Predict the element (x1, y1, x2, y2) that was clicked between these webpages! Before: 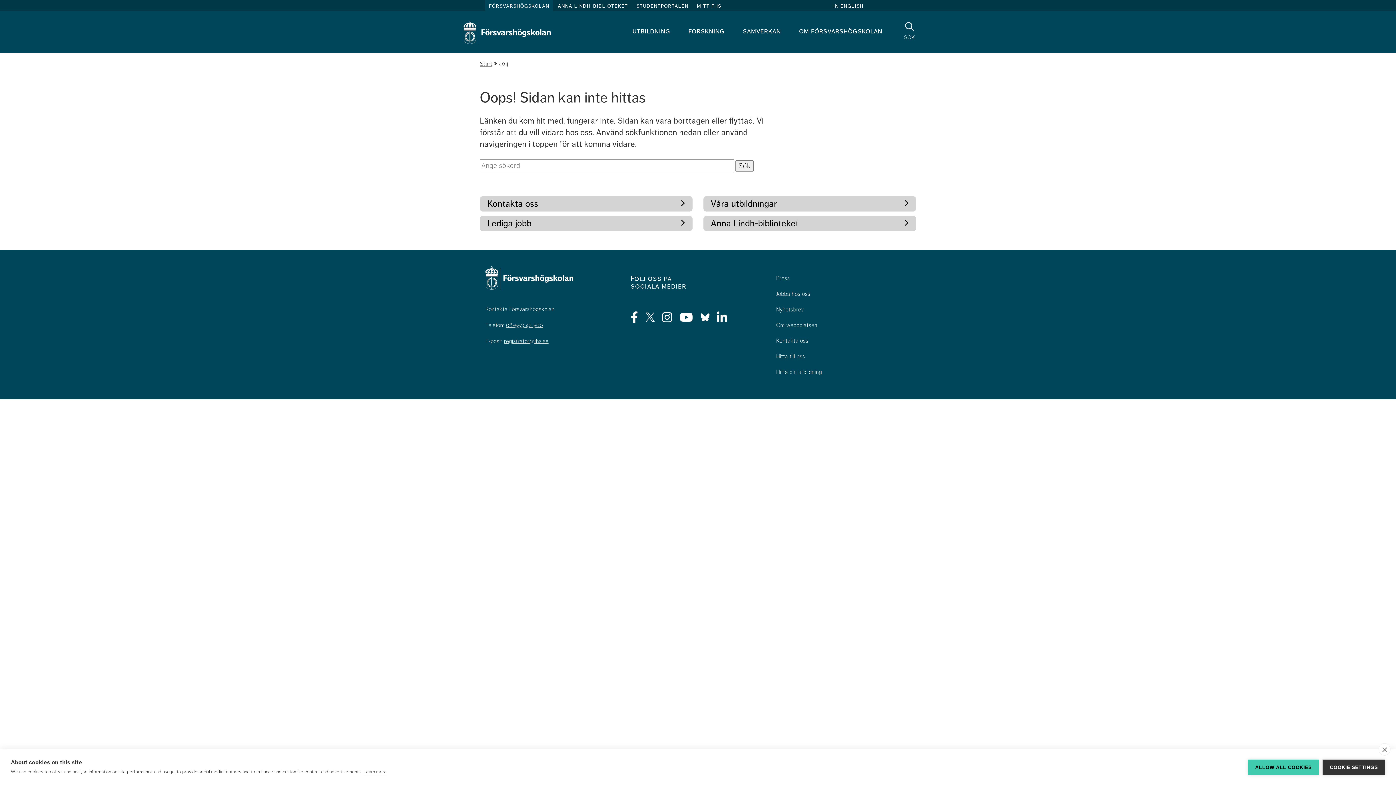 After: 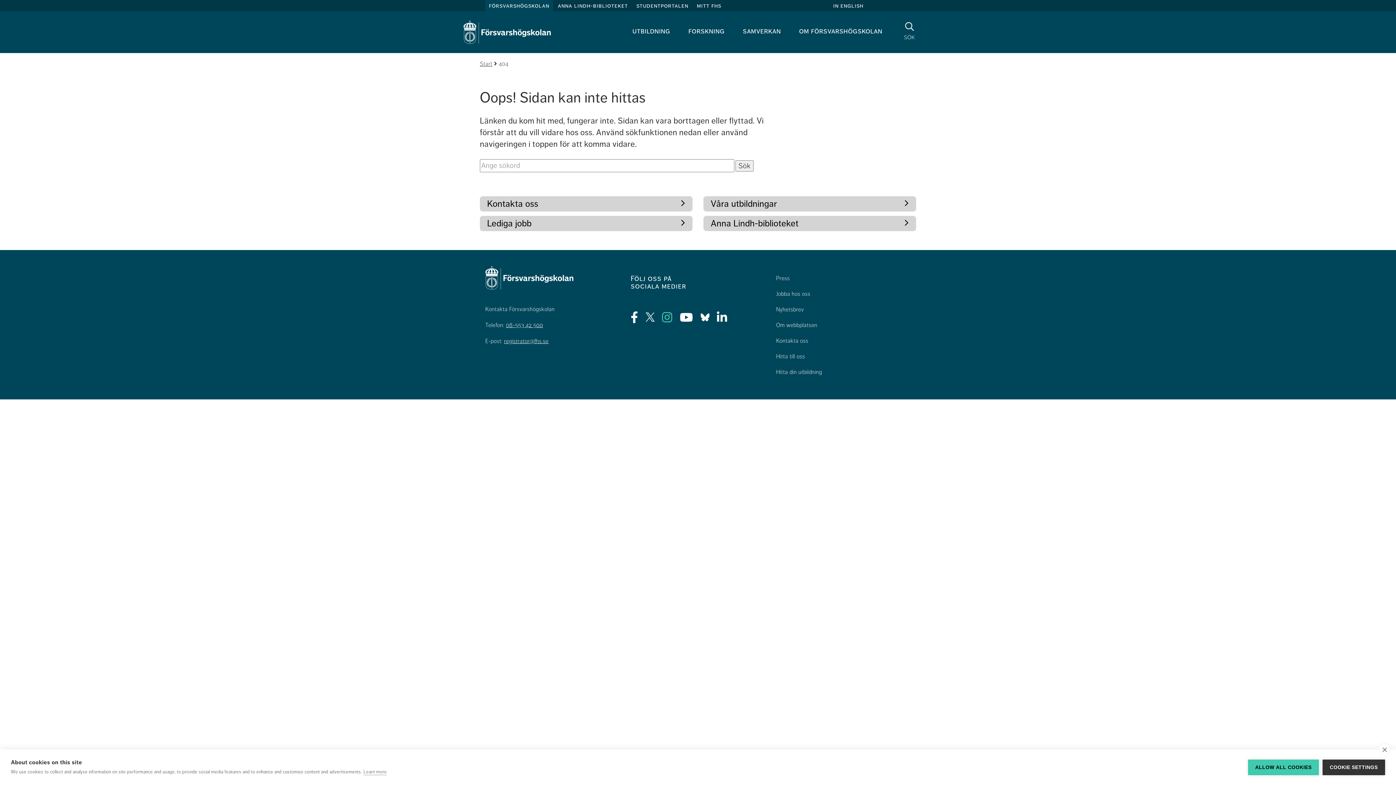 Action: bbox: (662, 310, 672, 325)